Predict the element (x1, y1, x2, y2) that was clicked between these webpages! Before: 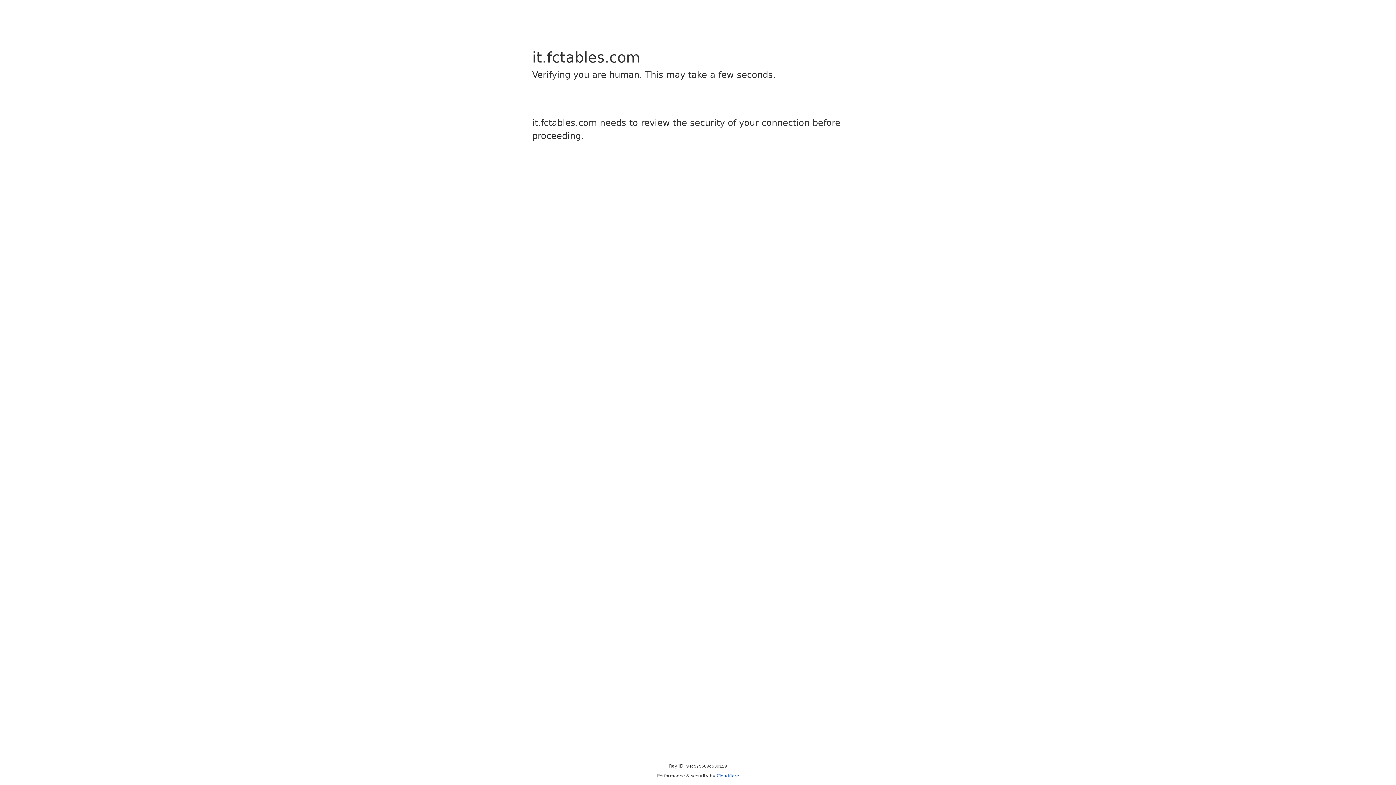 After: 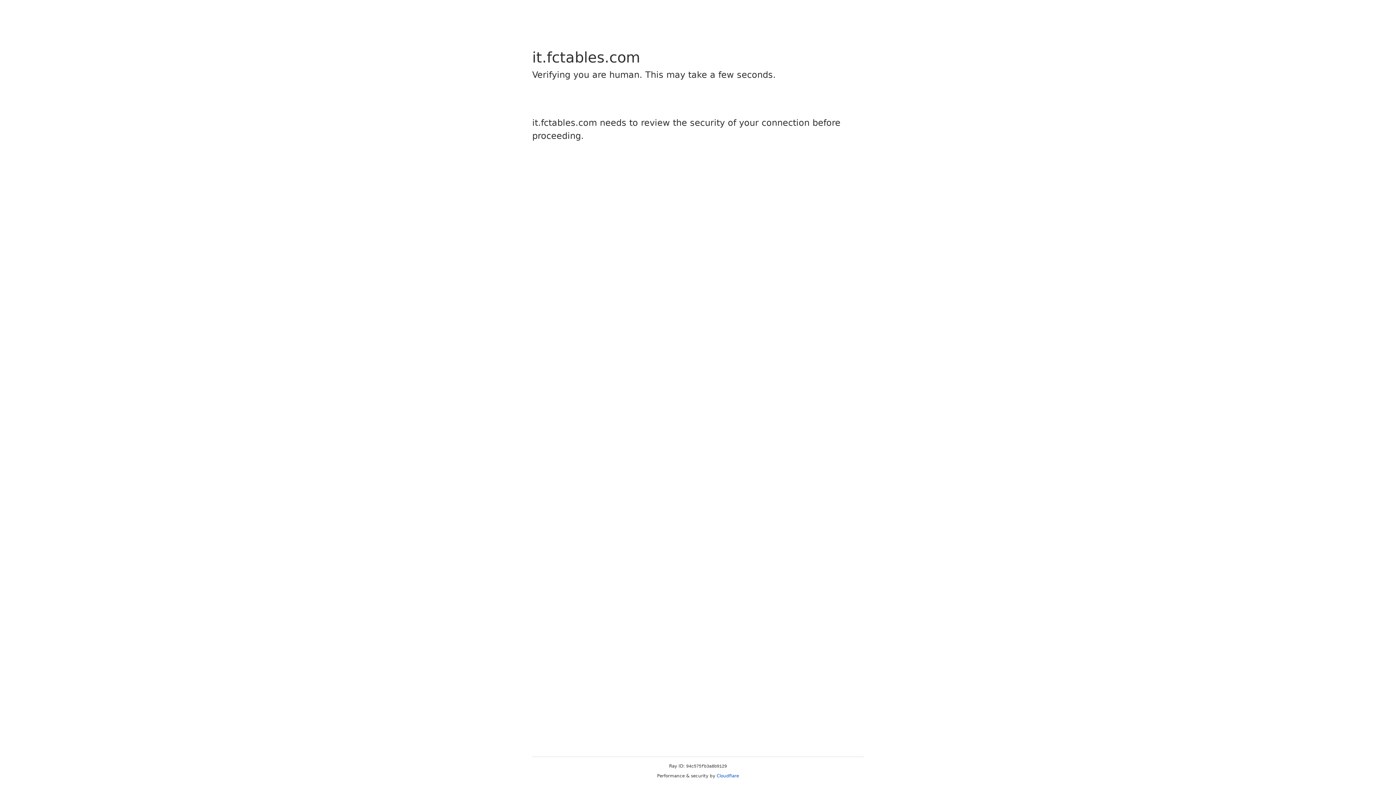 Action: label: Cloudflare bbox: (716, 773, 739, 778)